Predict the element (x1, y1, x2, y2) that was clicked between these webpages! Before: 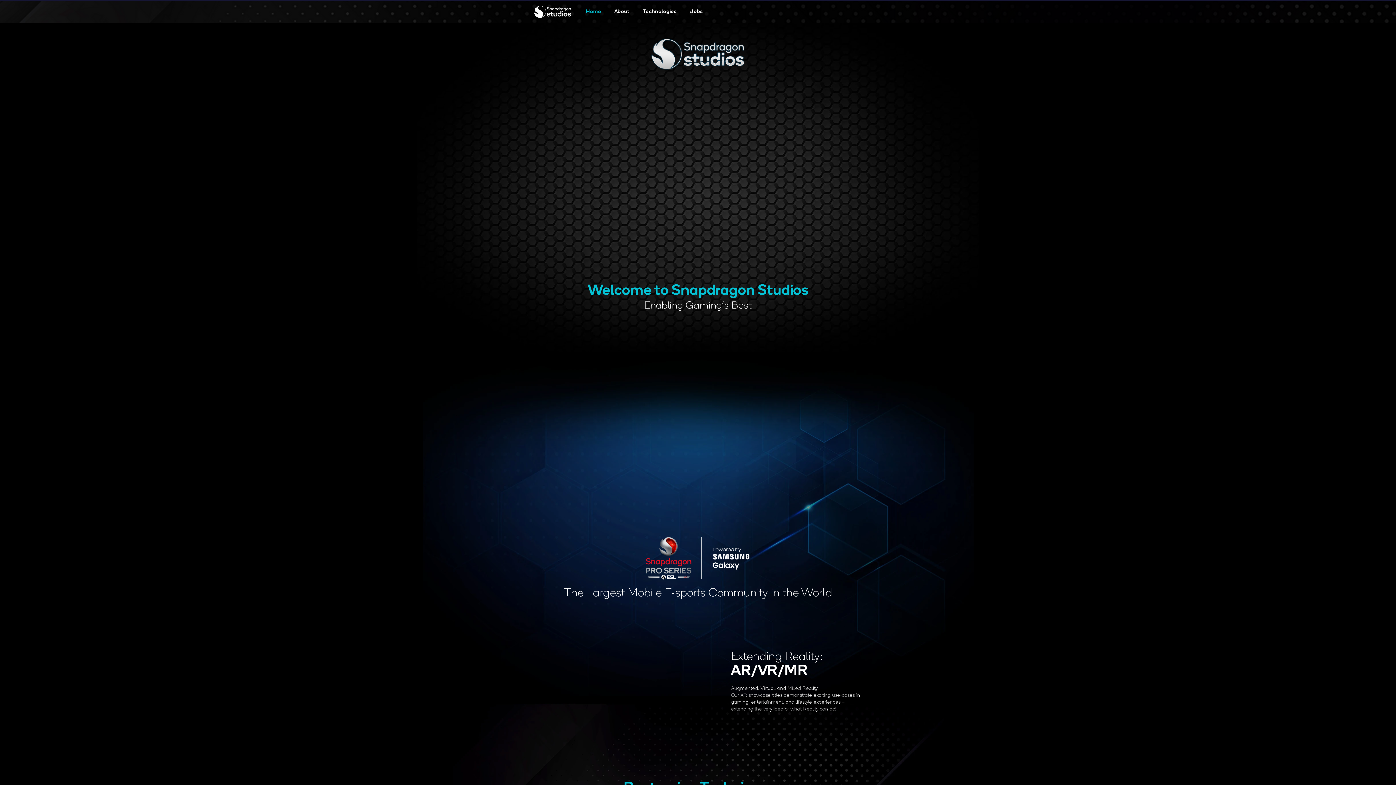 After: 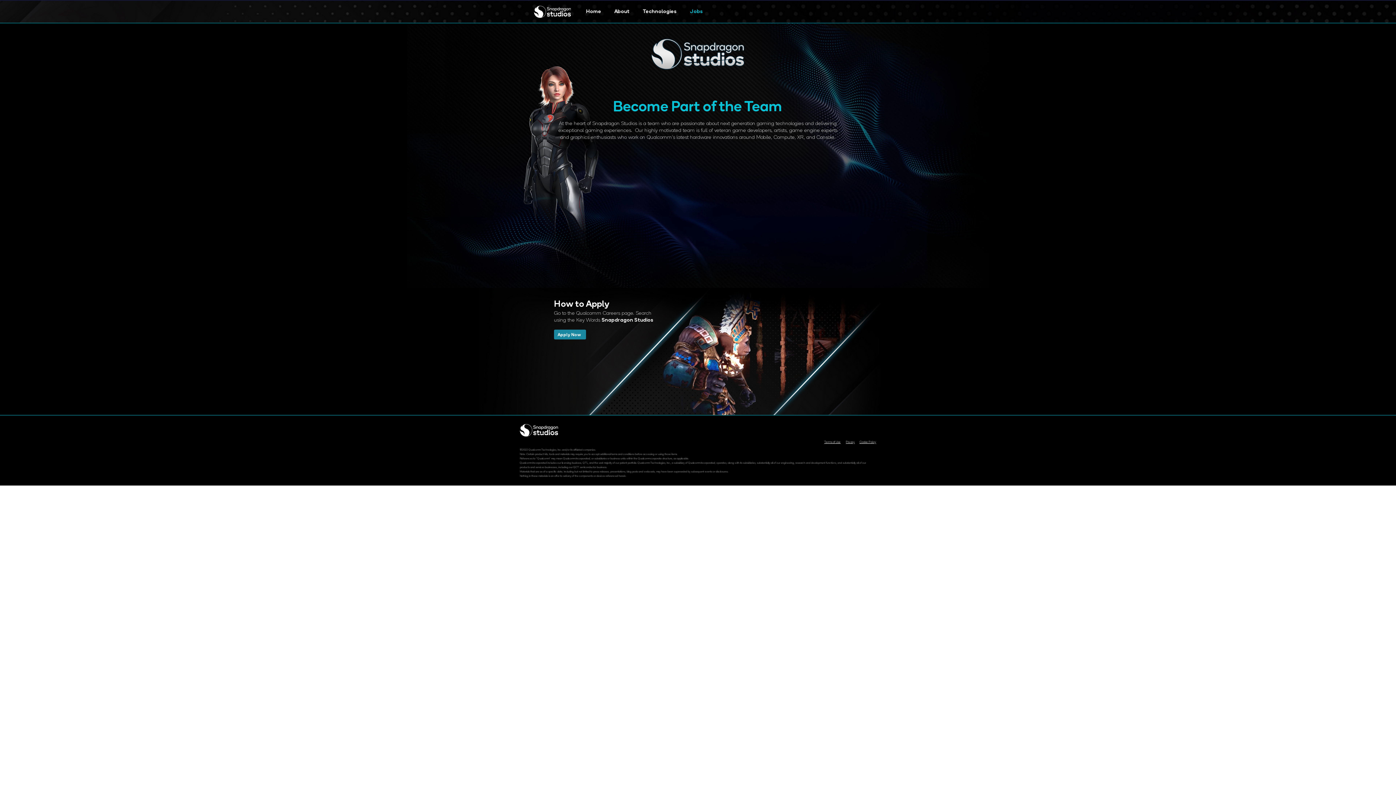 Action: label: Jobs bbox: (684, 2, 710, 20)